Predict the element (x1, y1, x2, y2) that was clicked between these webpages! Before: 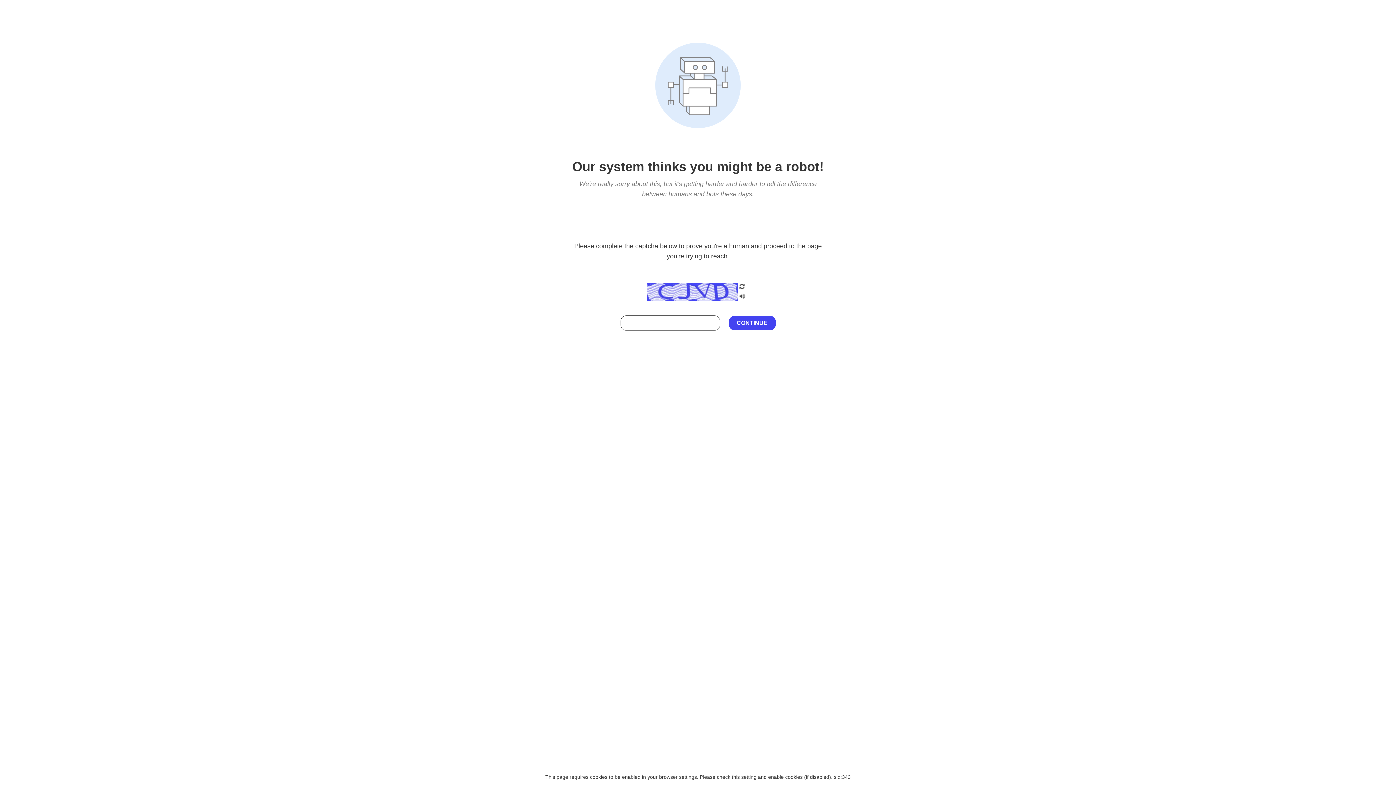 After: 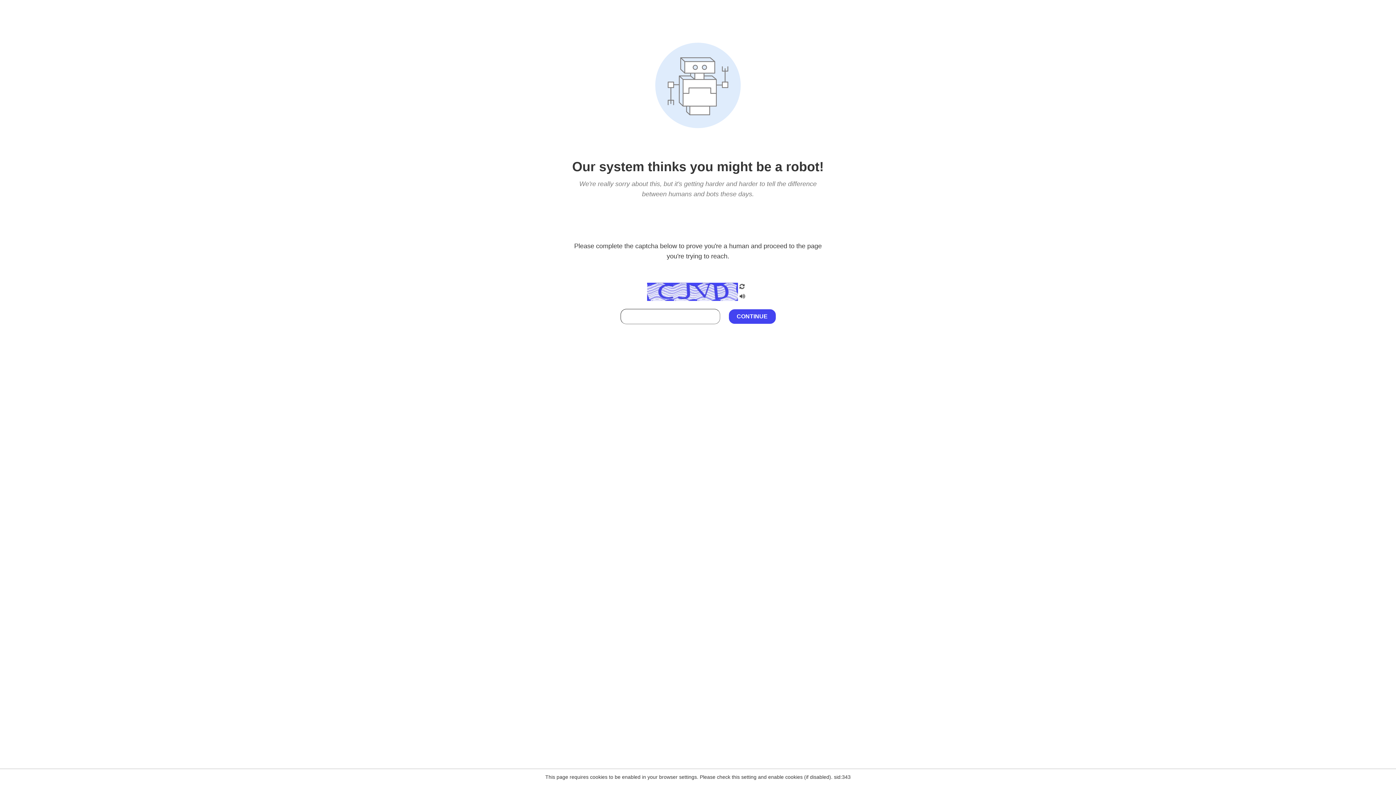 Action: bbox: (738, 295, 746, 301)